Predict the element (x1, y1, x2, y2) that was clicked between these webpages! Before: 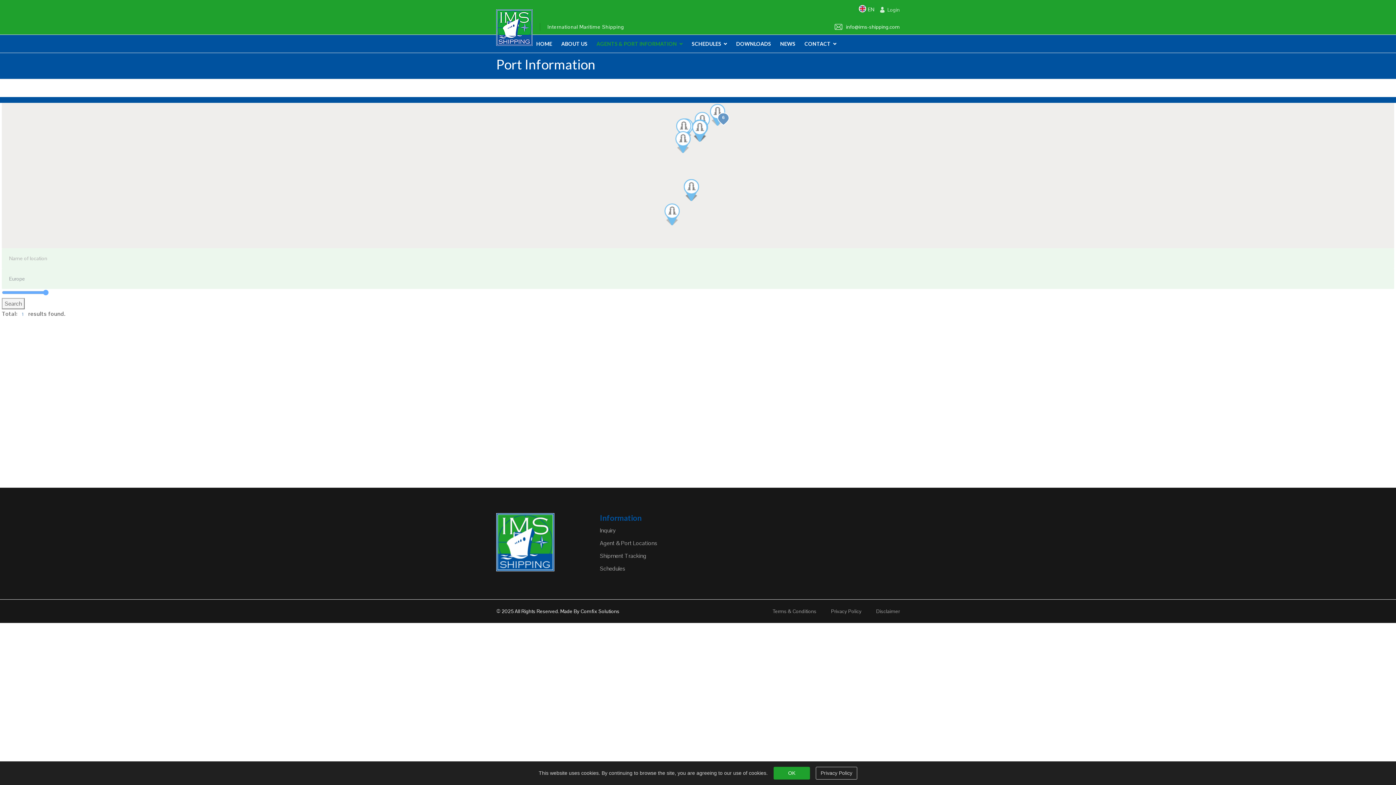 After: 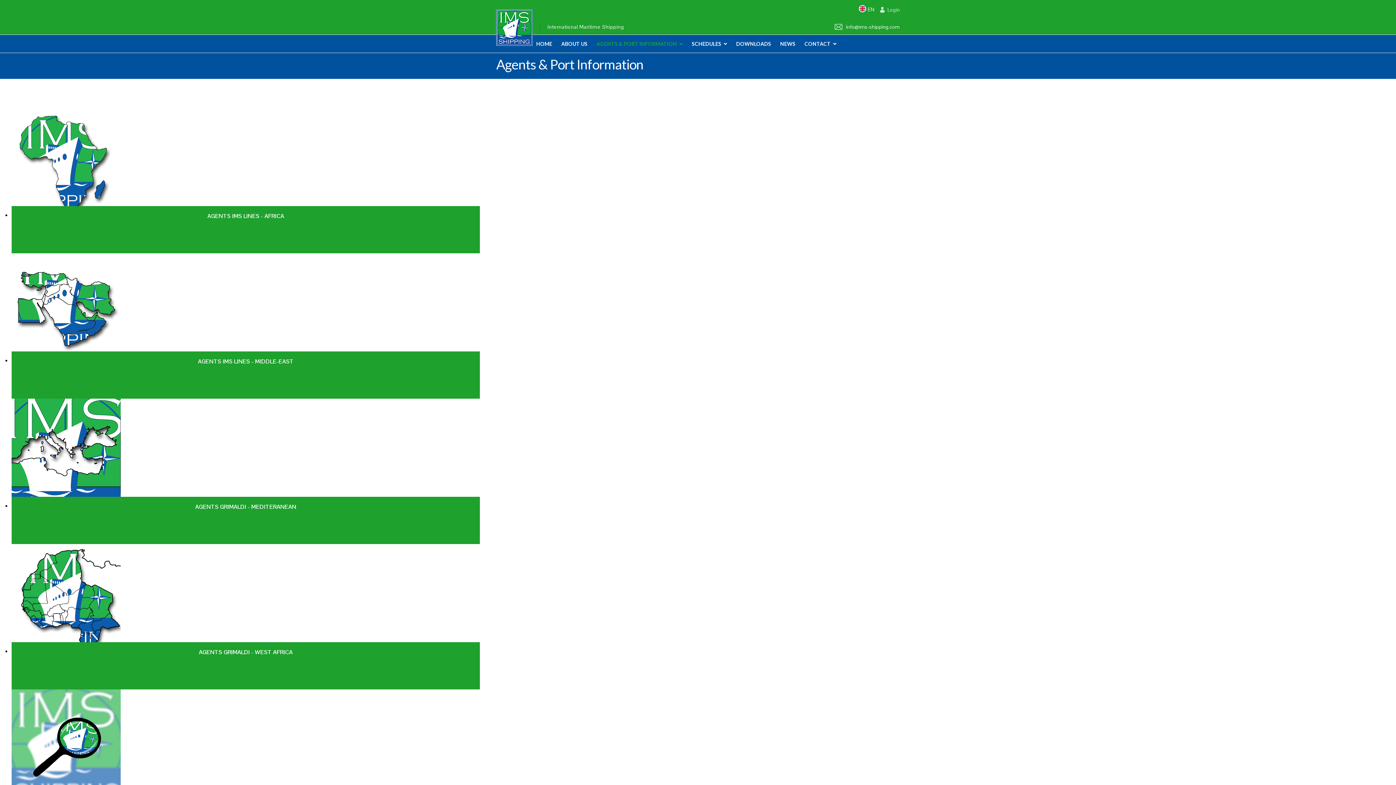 Action: label: Agent & Port Locations bbox: (600, 538, 692, 548)